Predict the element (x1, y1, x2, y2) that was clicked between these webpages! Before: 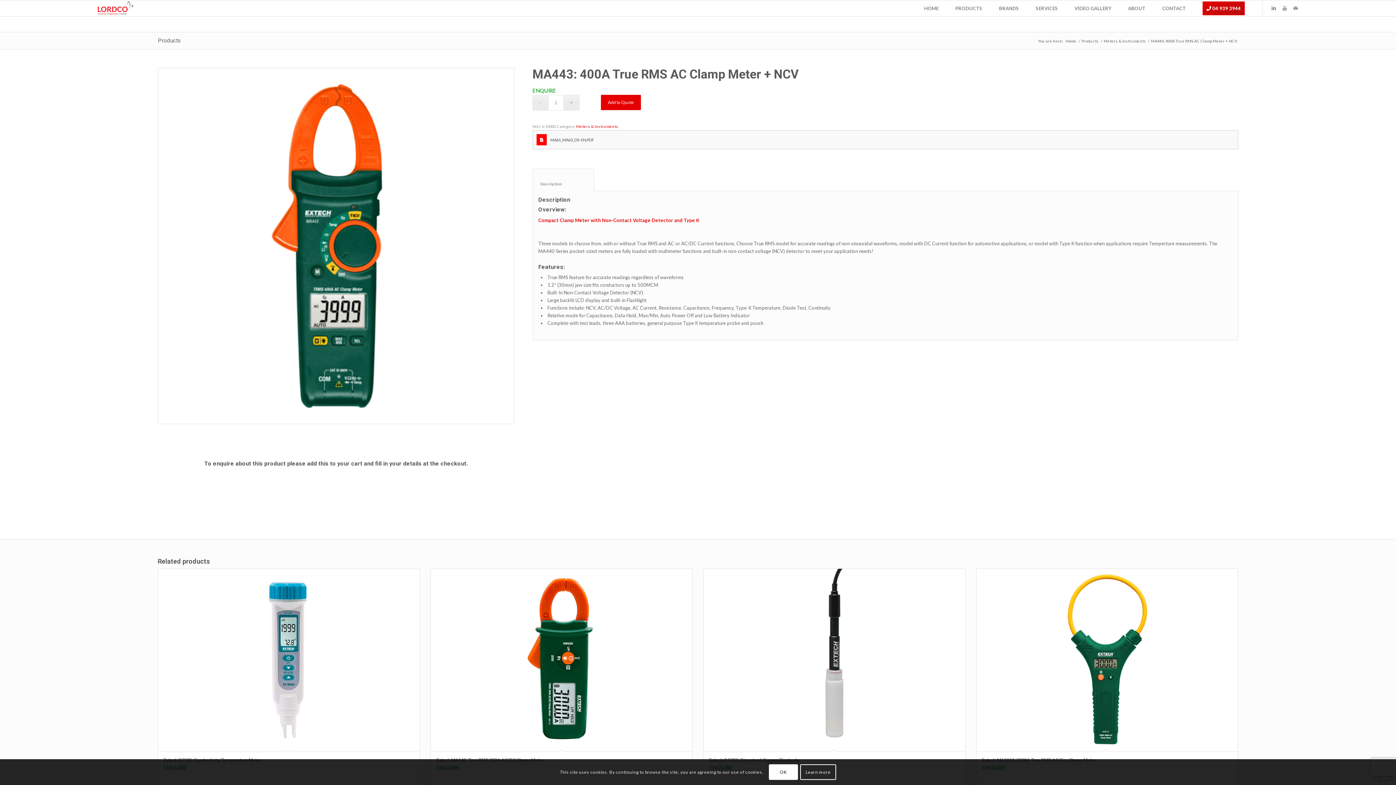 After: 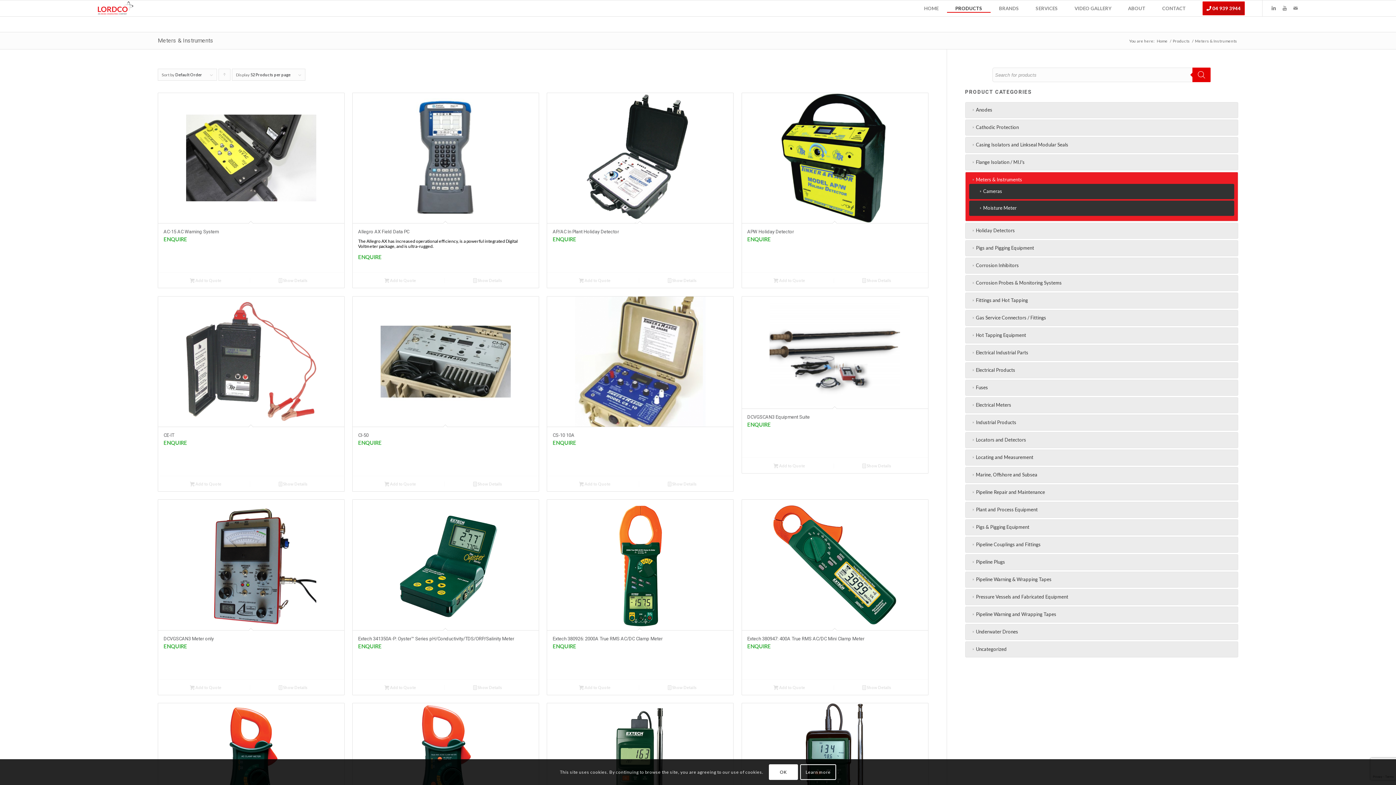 Action: bbox: (1102, 38, 1147, 43) label: Meters & Instruments